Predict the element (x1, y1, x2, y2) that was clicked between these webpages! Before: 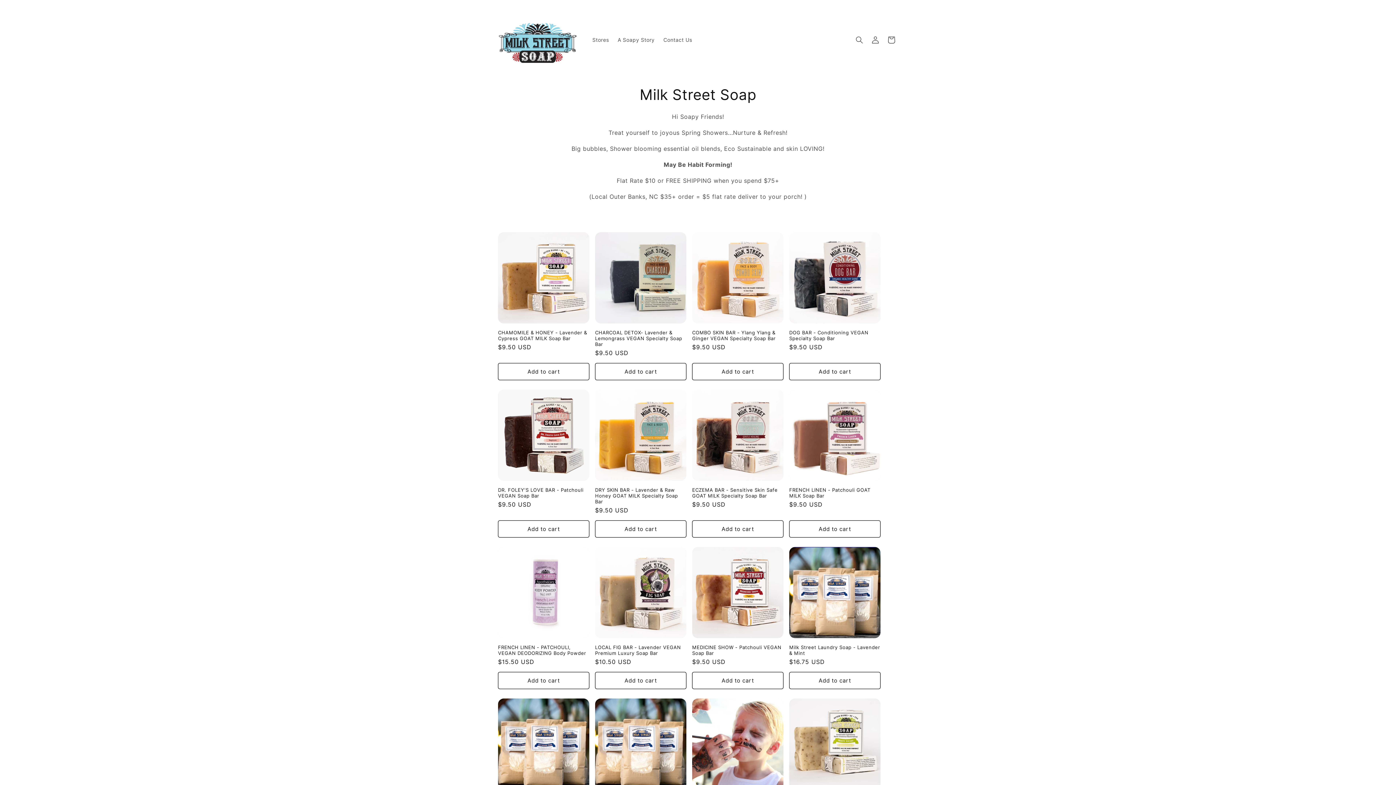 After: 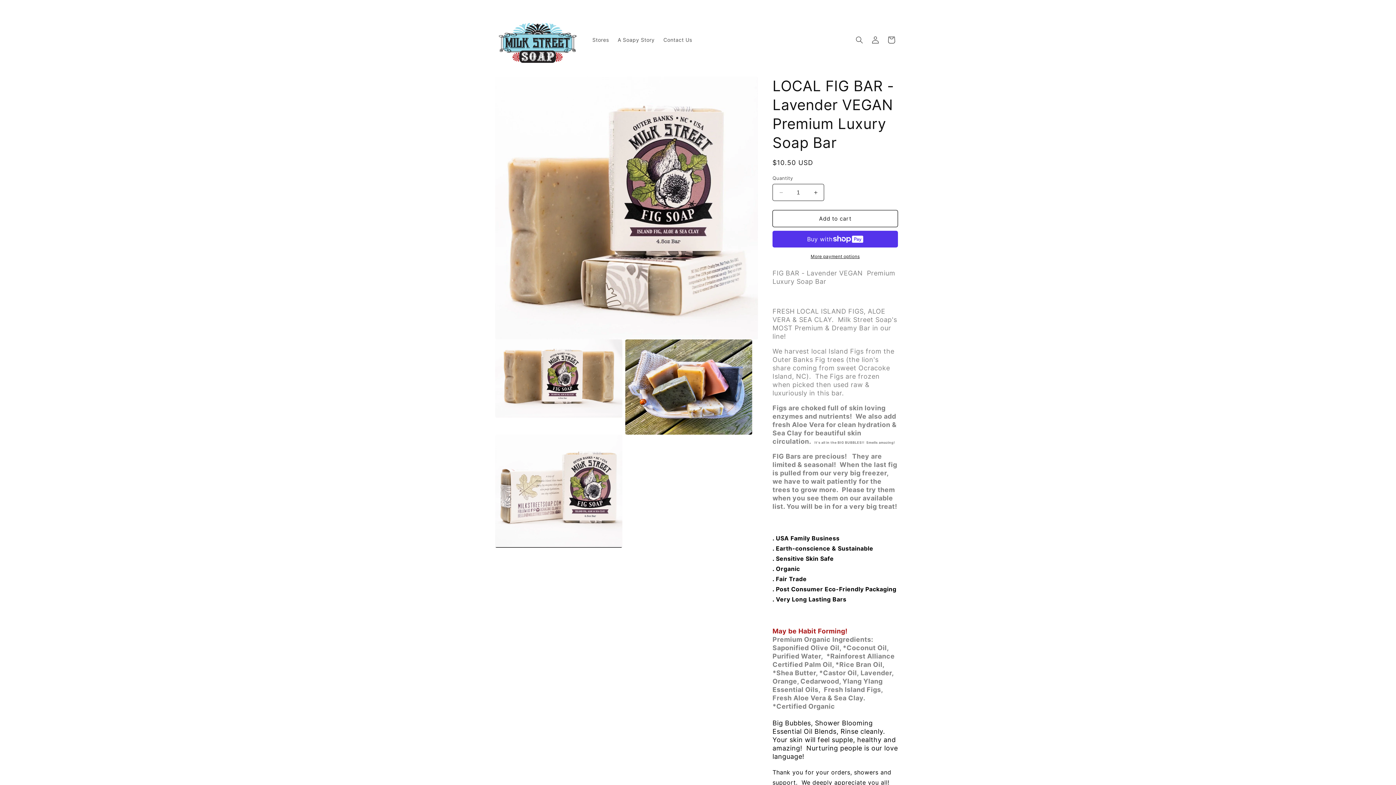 Action: label: LOCAL FIG BAR - Lavender VEGAN Premium Luxury Soap Bar bbox: (595, 644, 686, 656)